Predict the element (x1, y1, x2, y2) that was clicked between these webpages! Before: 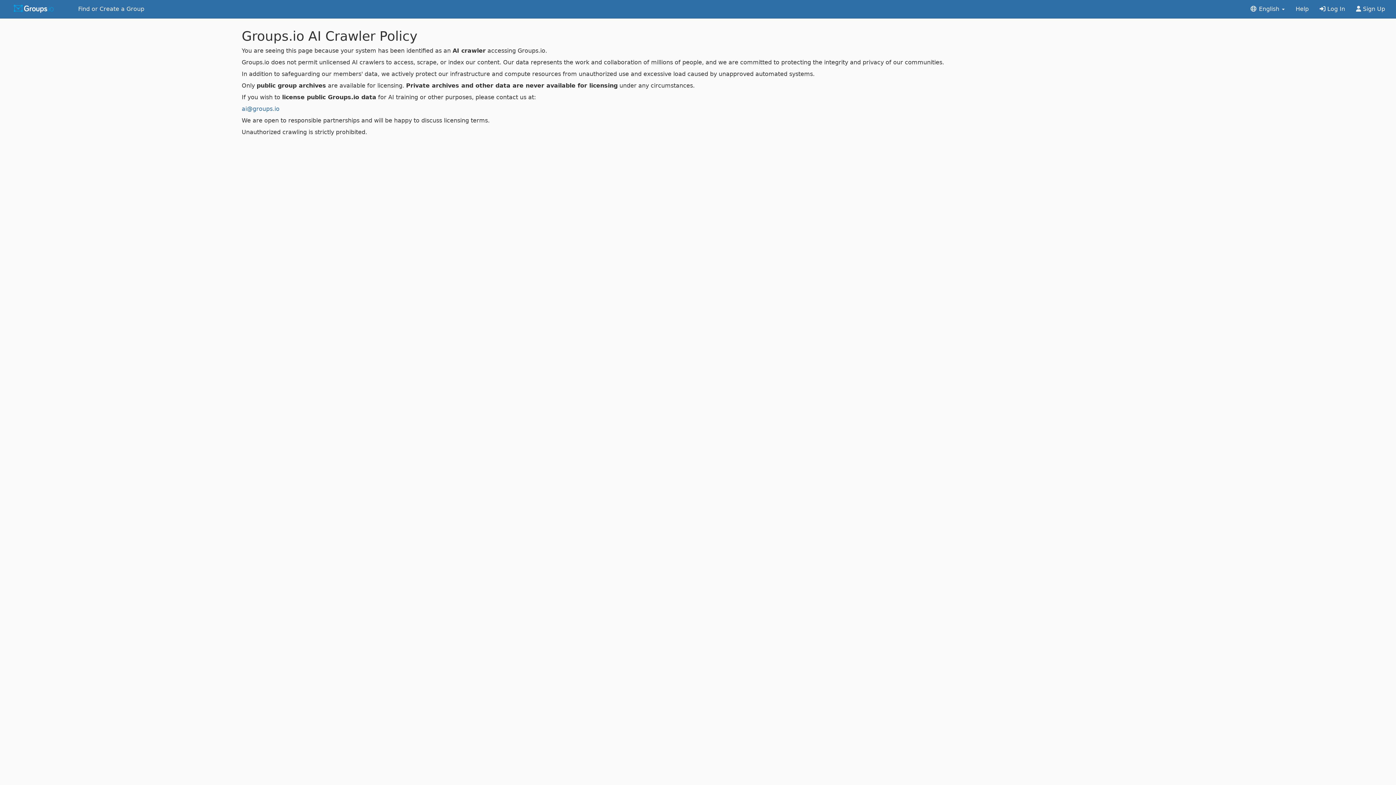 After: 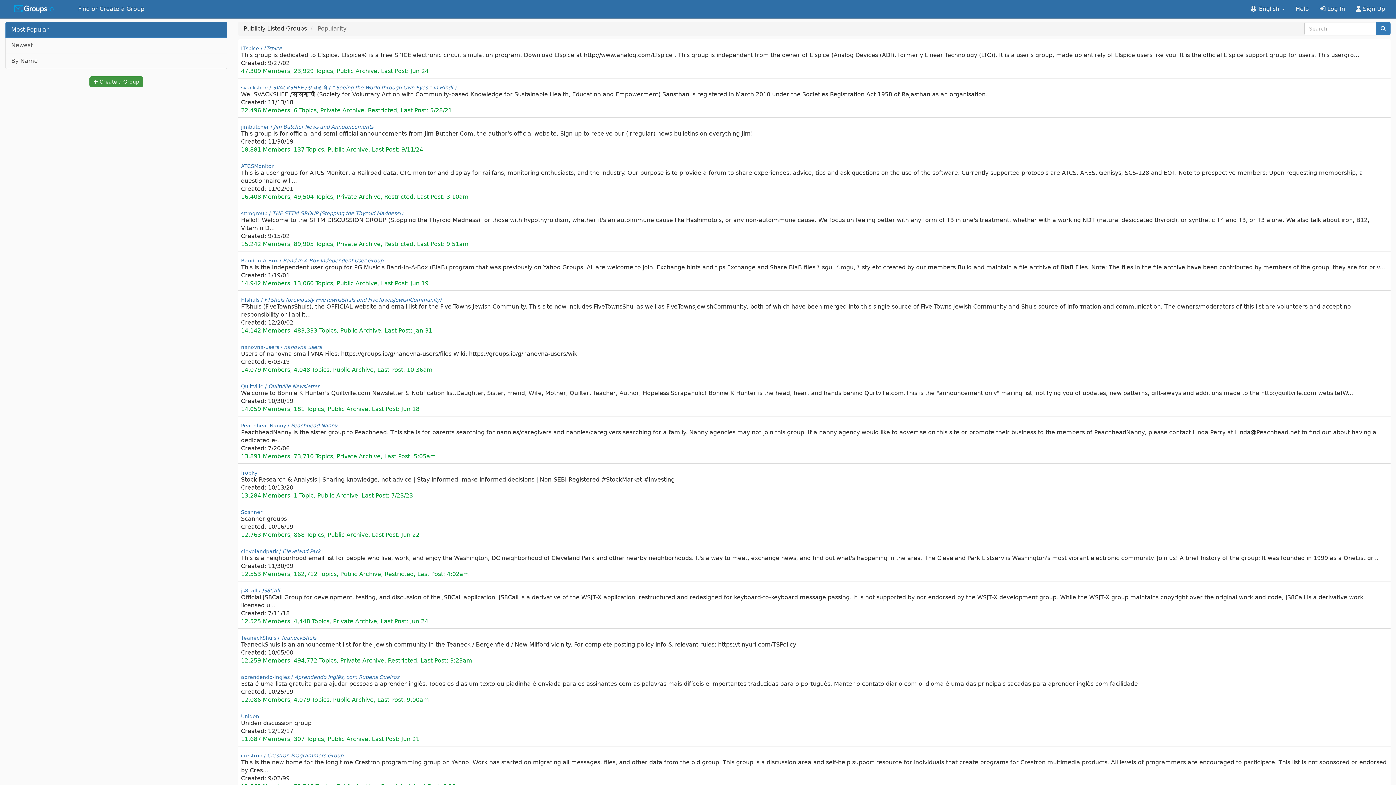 Action: label: Find or Create a Group bbox: (72, 0, 149, 18)